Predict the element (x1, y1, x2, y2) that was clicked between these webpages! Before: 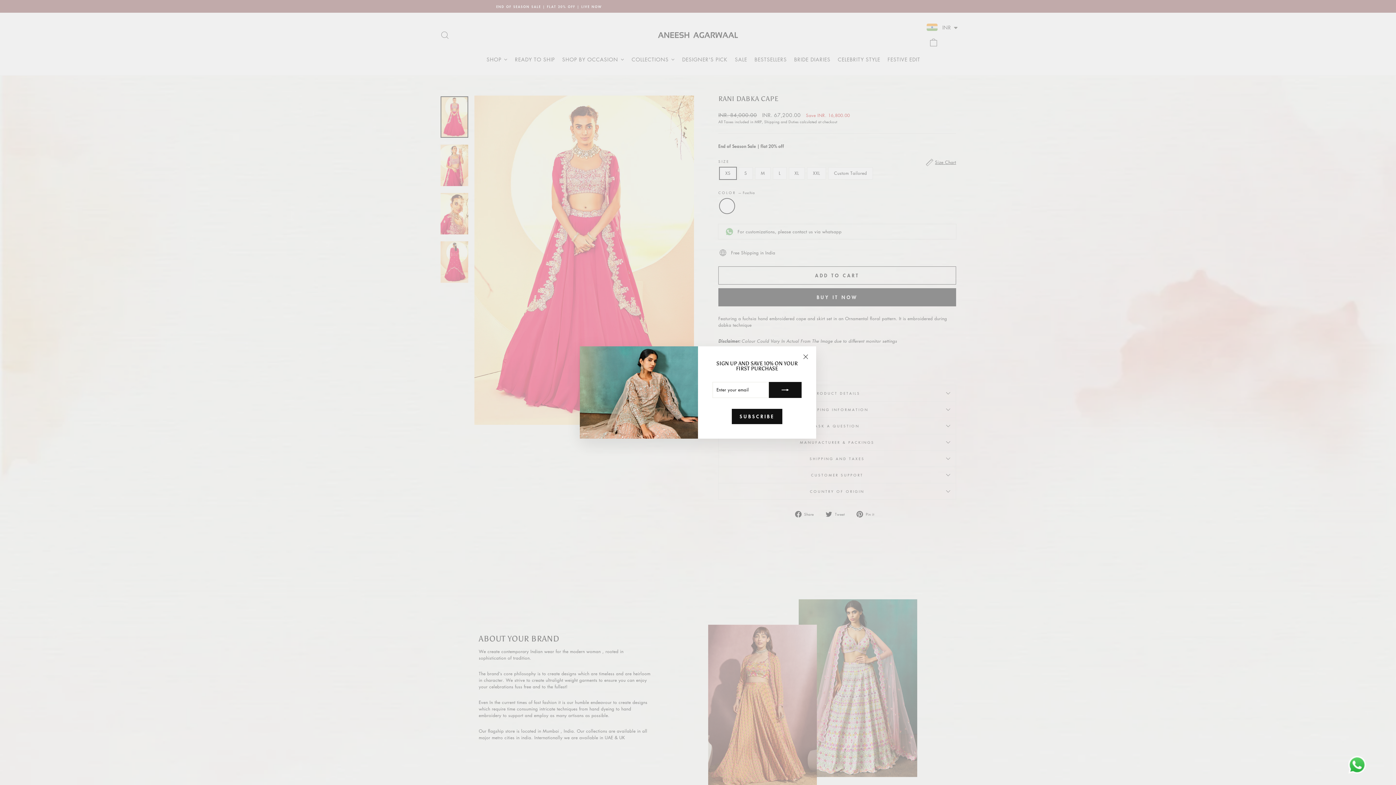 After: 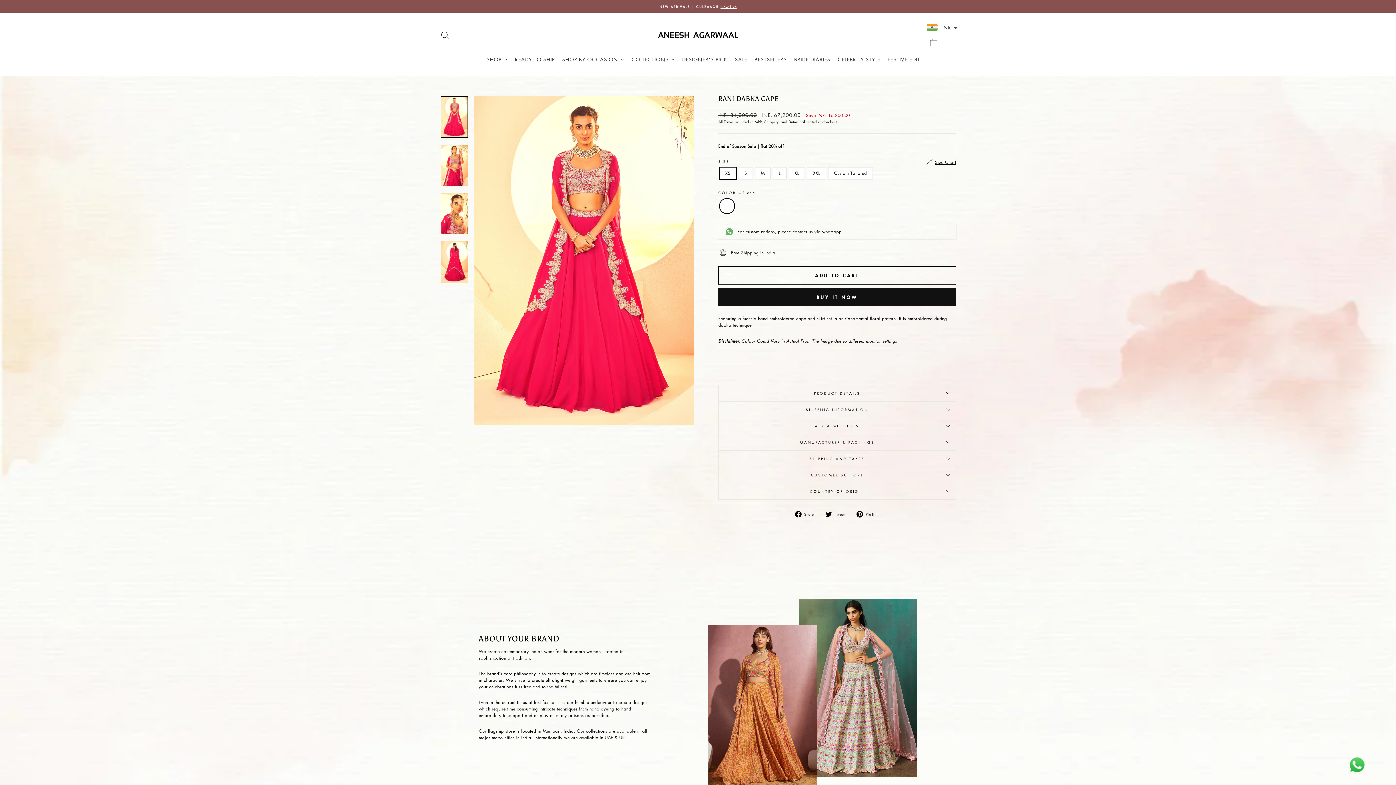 Action: label: "Close (esc)" bbox: (798, 361, 812, 374)